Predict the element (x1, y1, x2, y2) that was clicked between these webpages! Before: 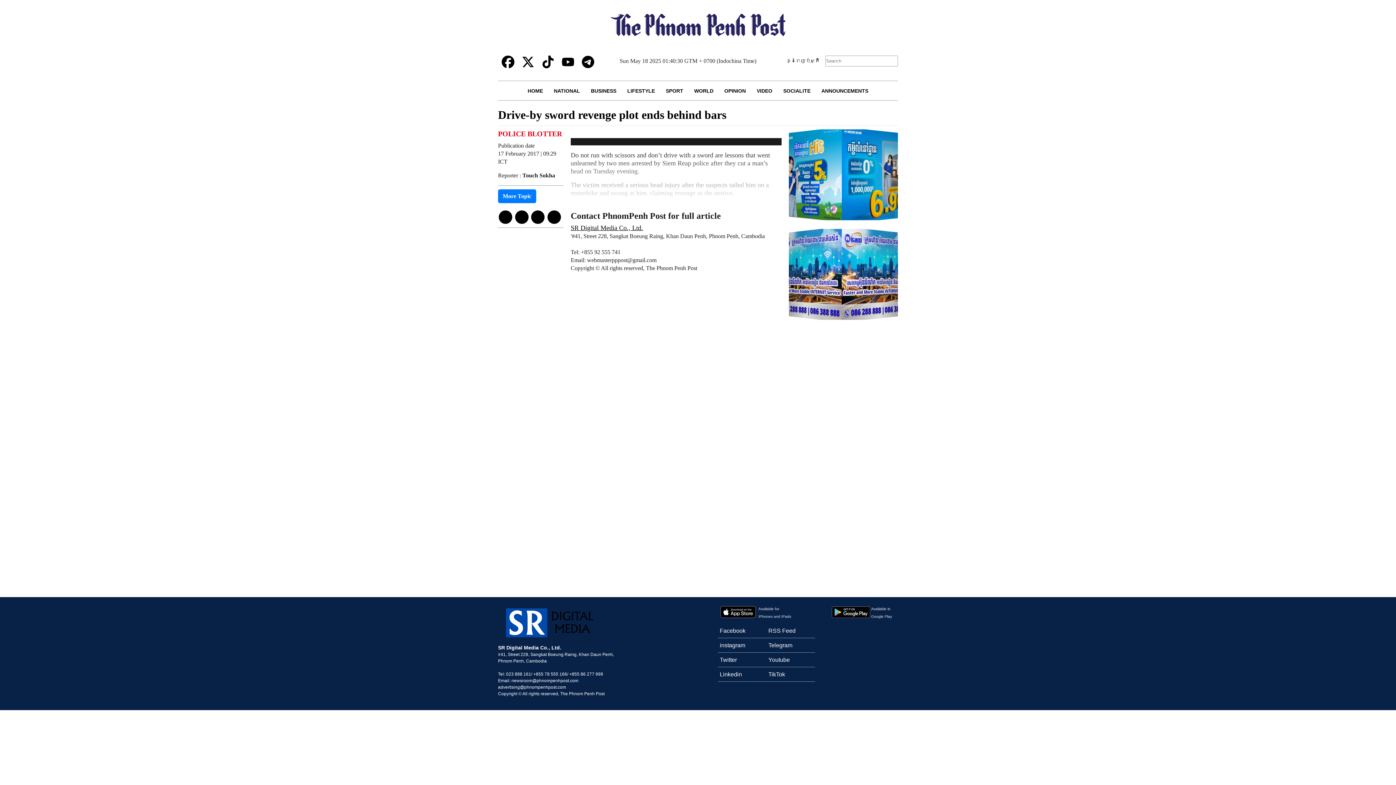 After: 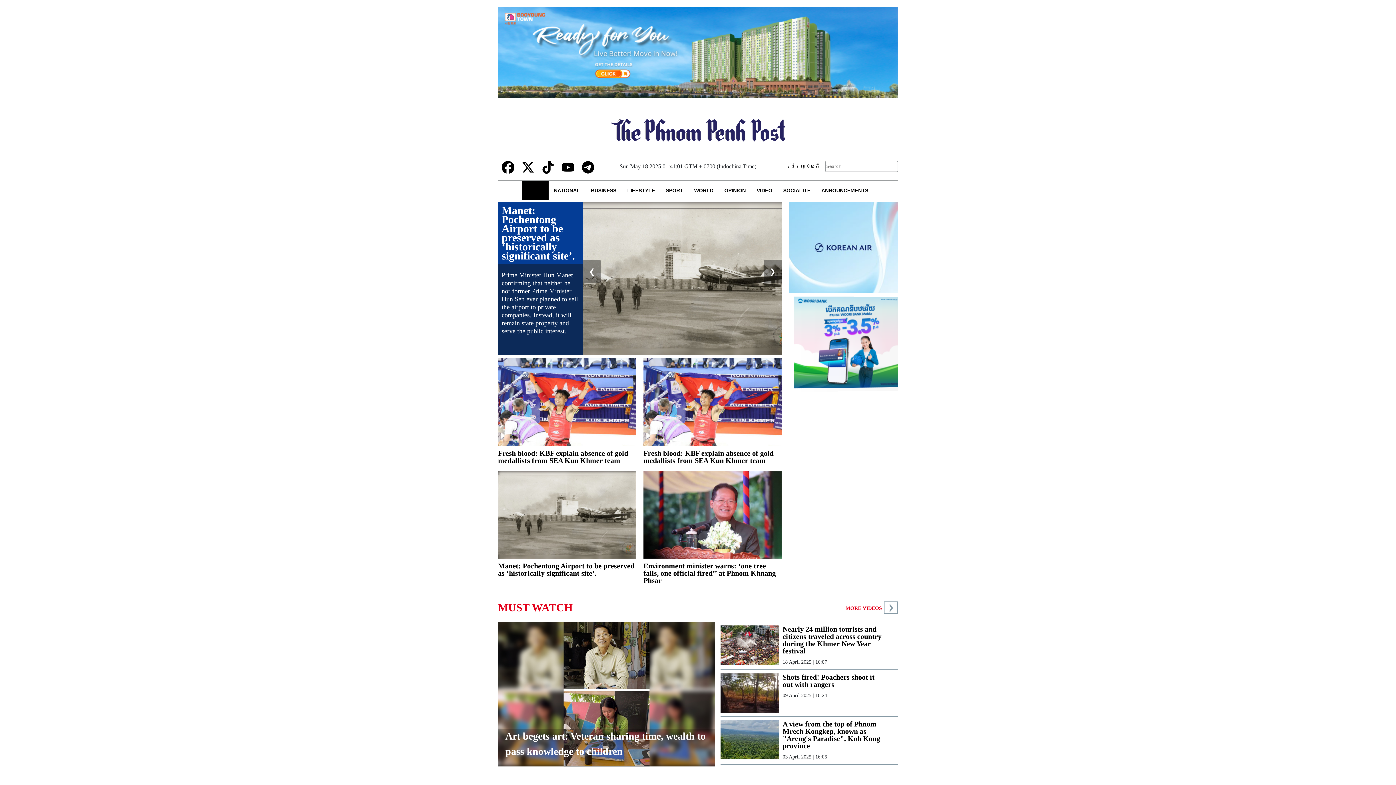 Action: label: SR Digital Media Co., Ltd. bbox: (570, 224, 643, 231)